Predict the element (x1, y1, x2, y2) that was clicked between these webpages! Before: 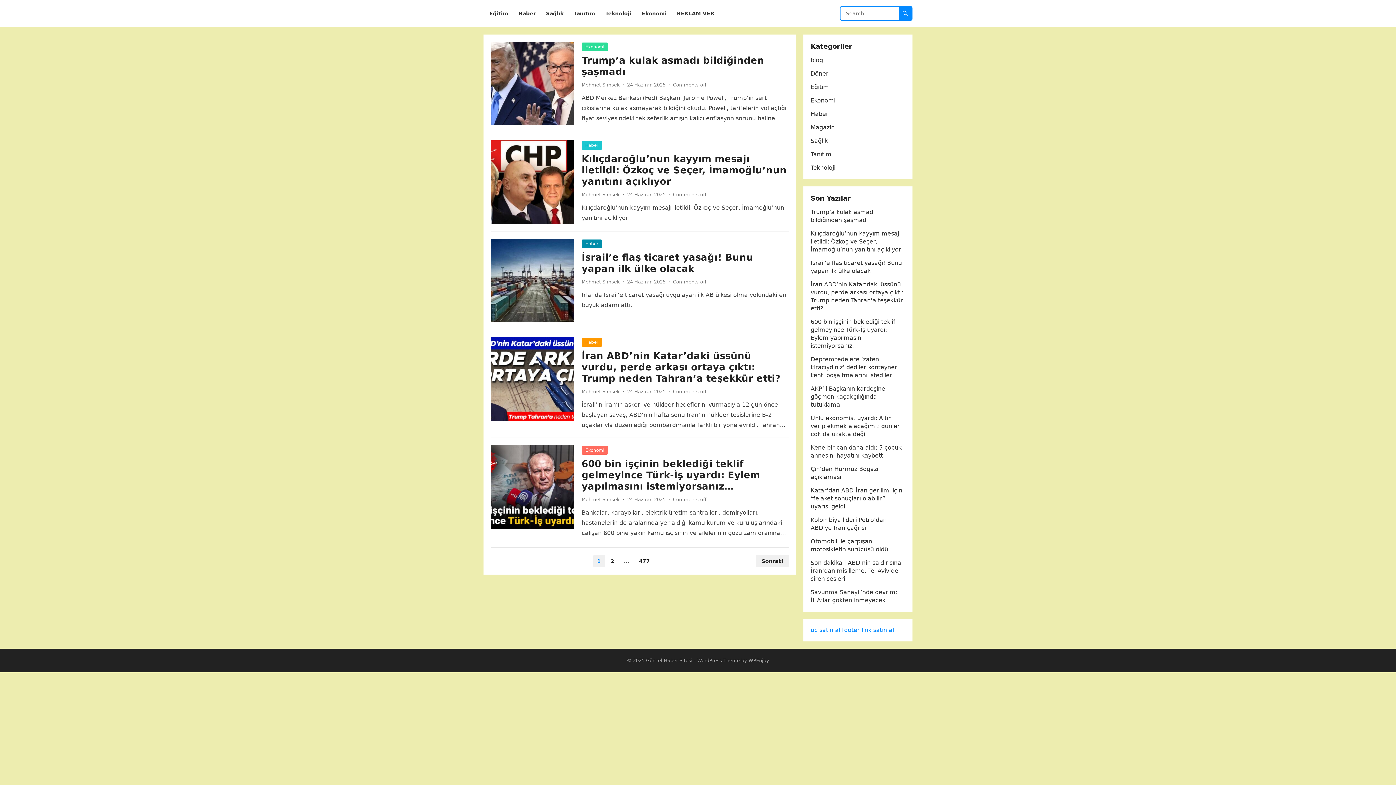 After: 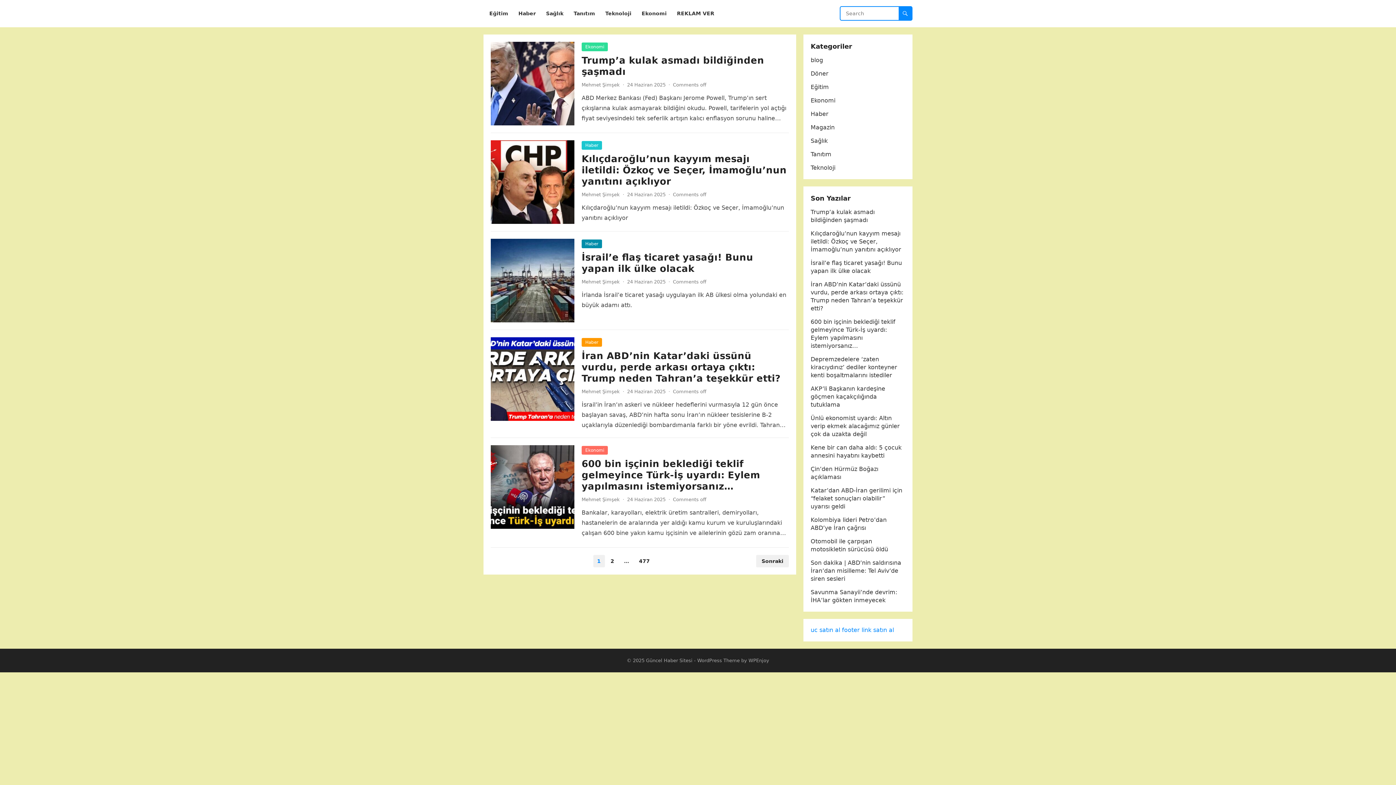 Action: label: Güncel Haber Sitesi bbox: (646, 658, 692, 663)